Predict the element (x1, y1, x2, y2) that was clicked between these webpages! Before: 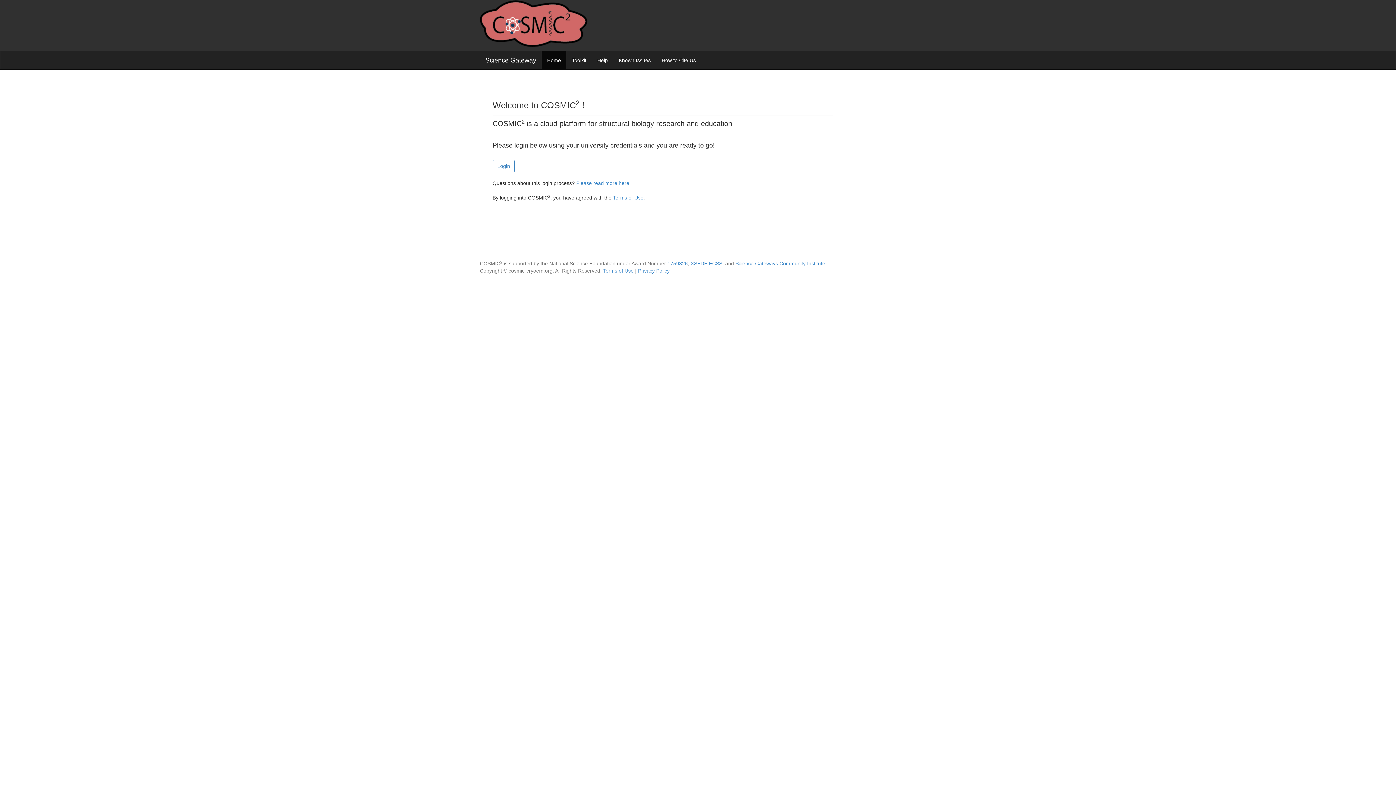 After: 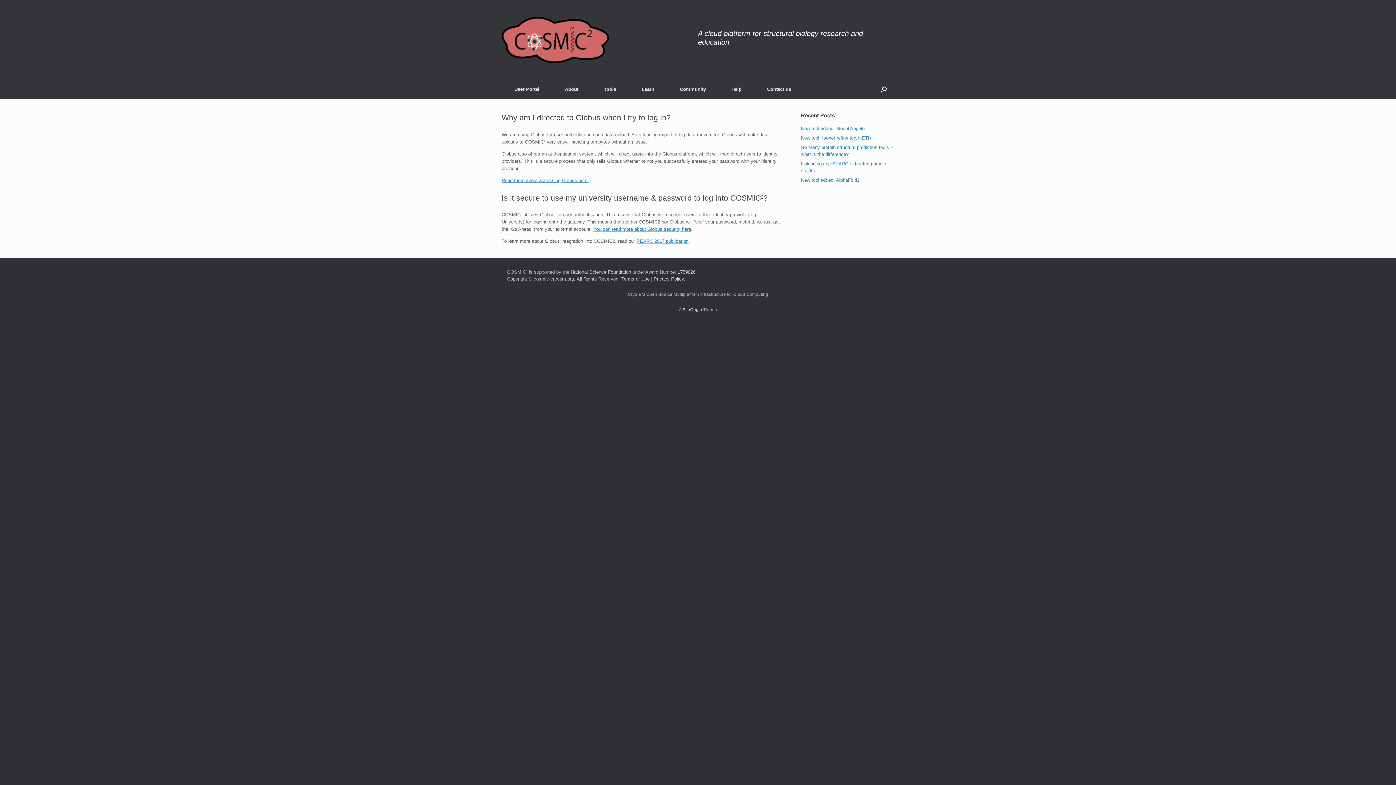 Action: label: Please read more here. bbox: (576, 180, 630, 186)